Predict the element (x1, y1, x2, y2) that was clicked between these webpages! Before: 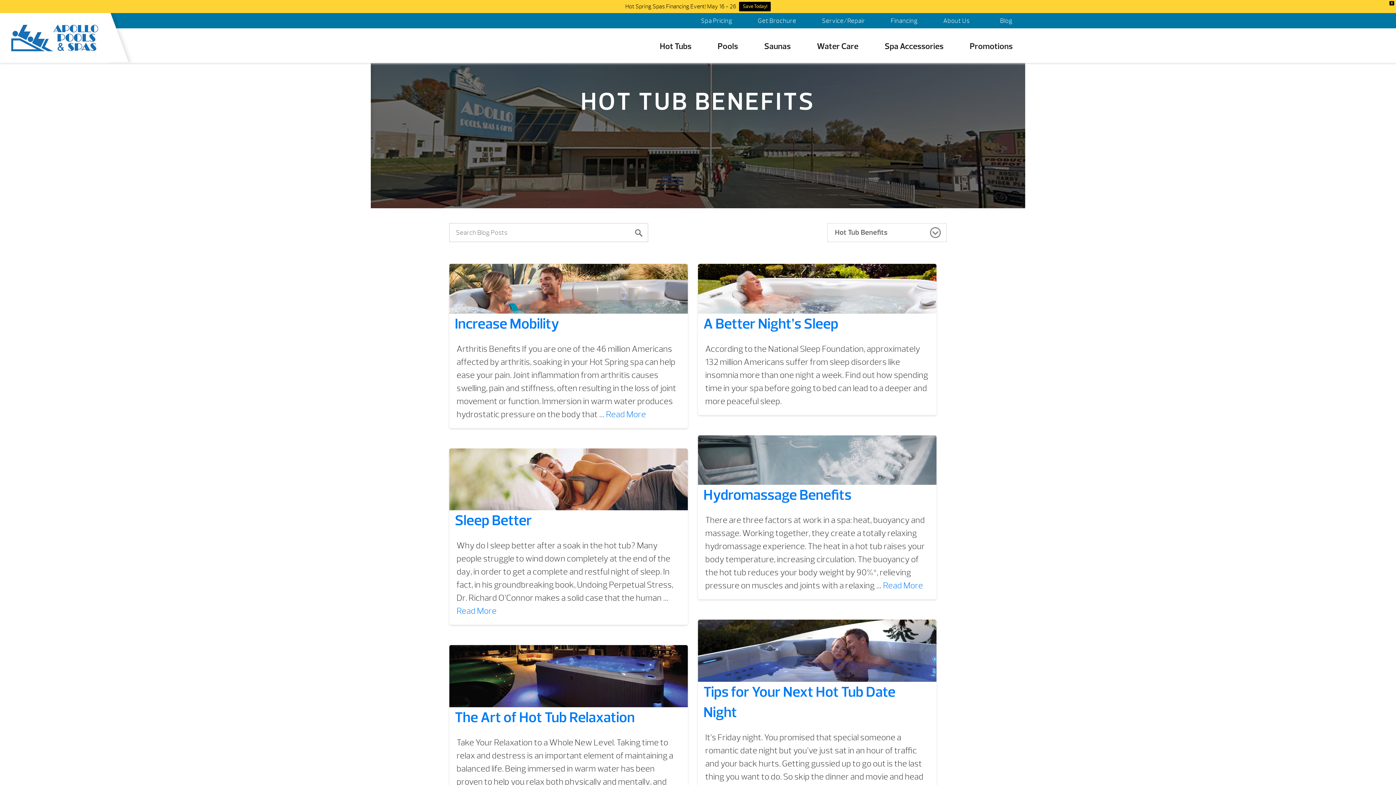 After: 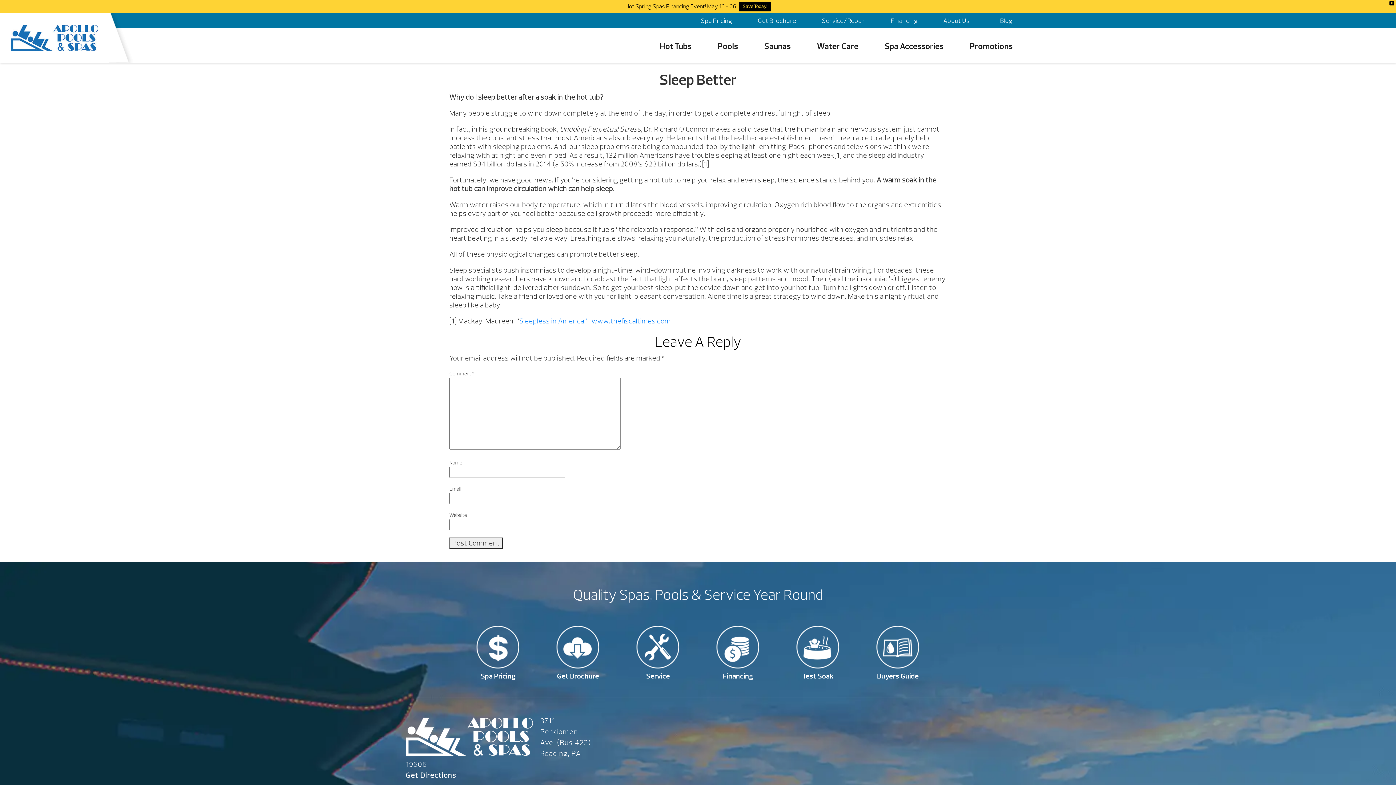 Action: label: Read More bbox: (456, 605, 496, 616)